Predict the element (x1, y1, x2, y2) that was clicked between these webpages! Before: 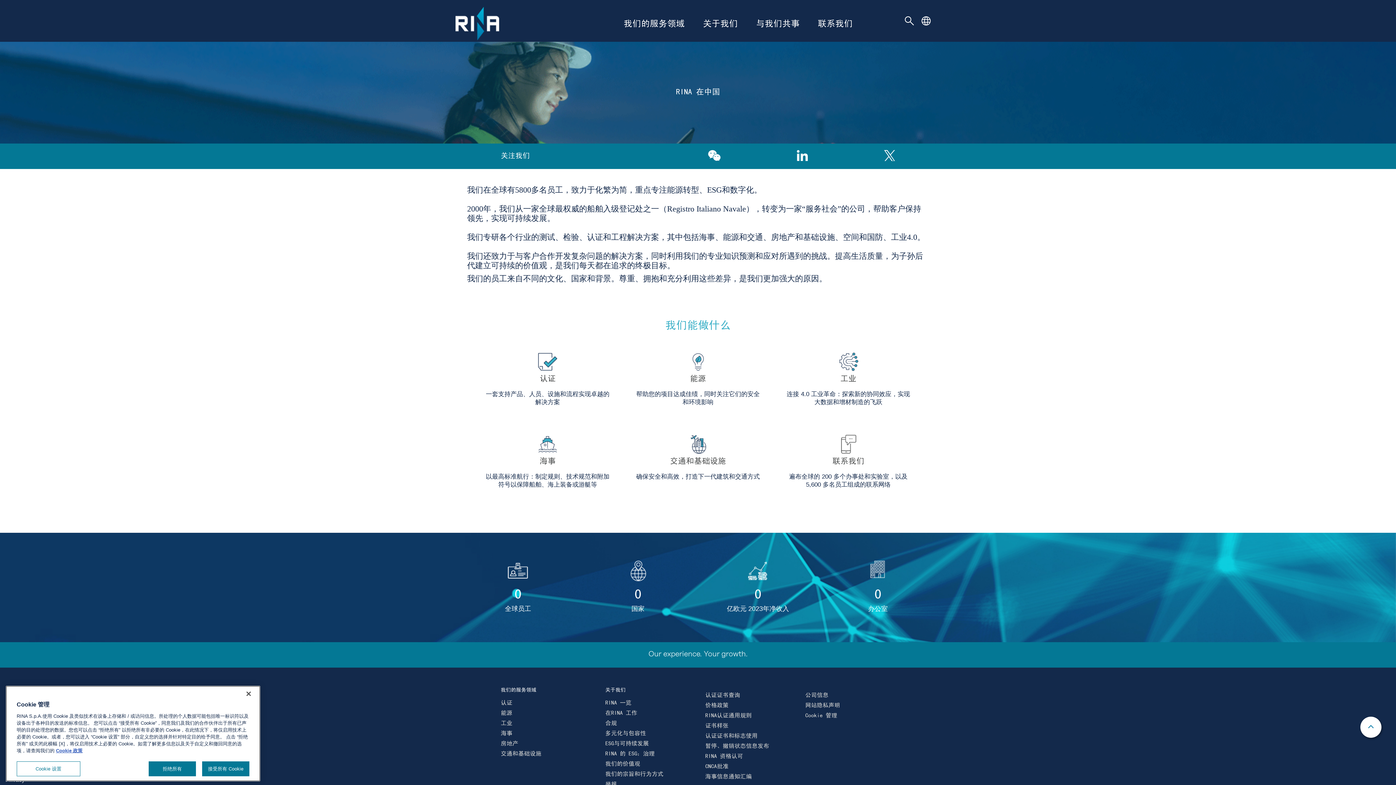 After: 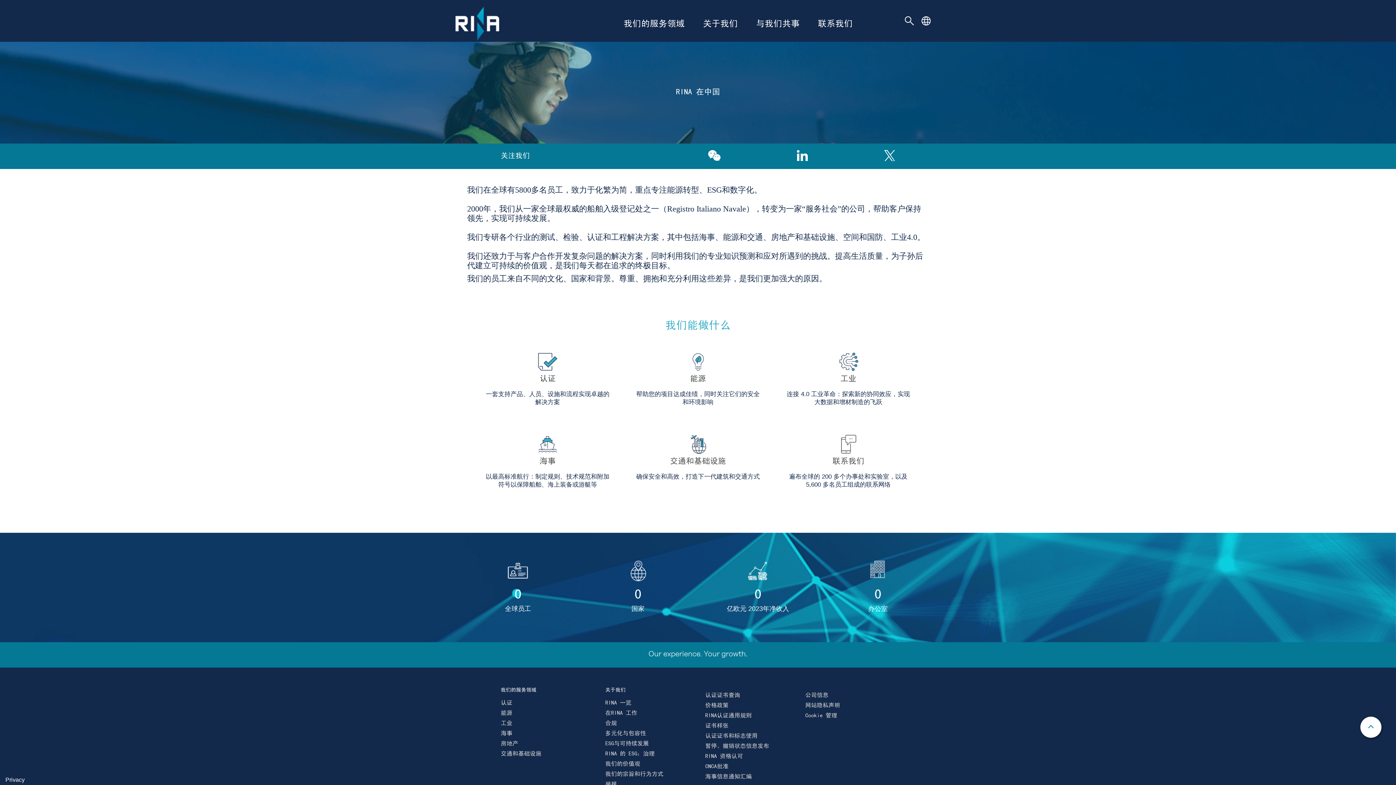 Action: label: 关闭 bbox: (240, 686, 256, 702)